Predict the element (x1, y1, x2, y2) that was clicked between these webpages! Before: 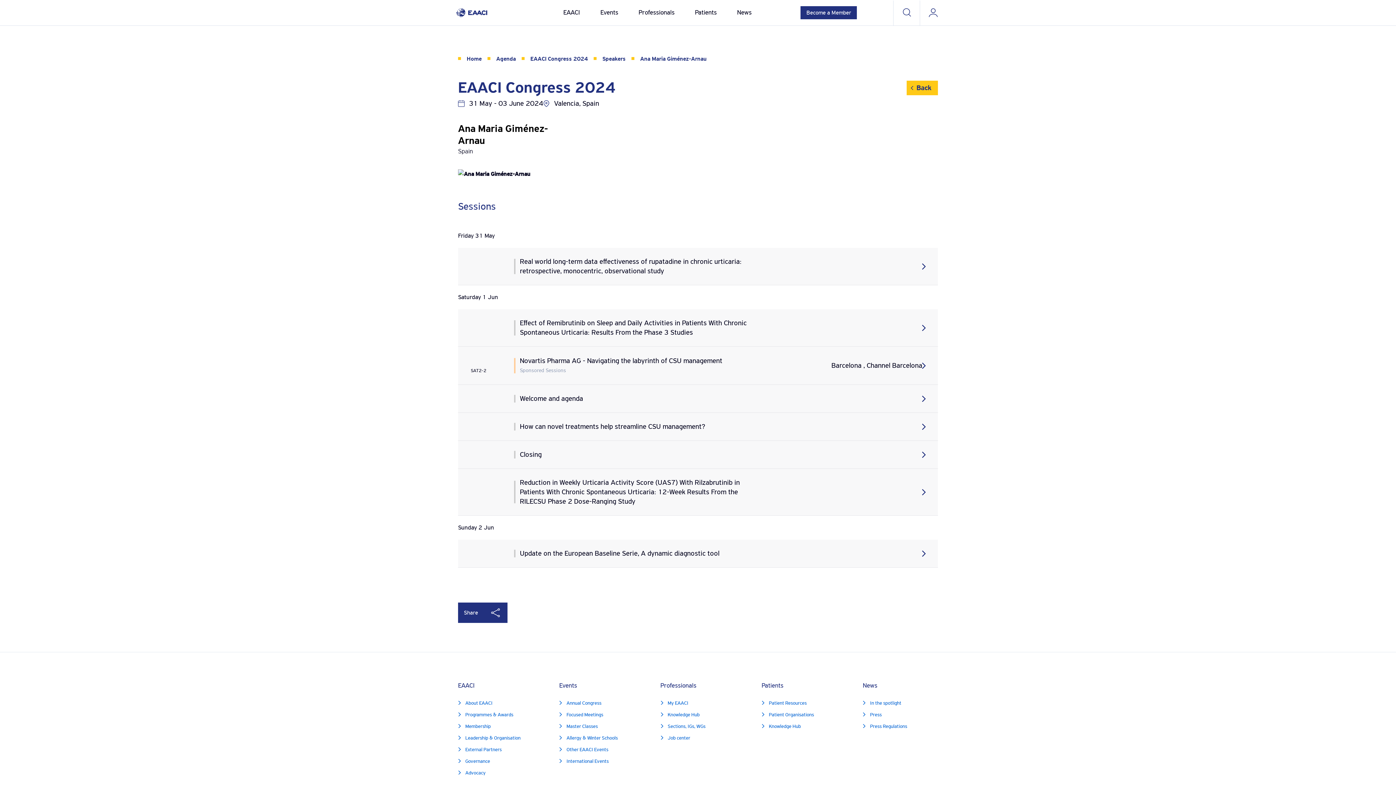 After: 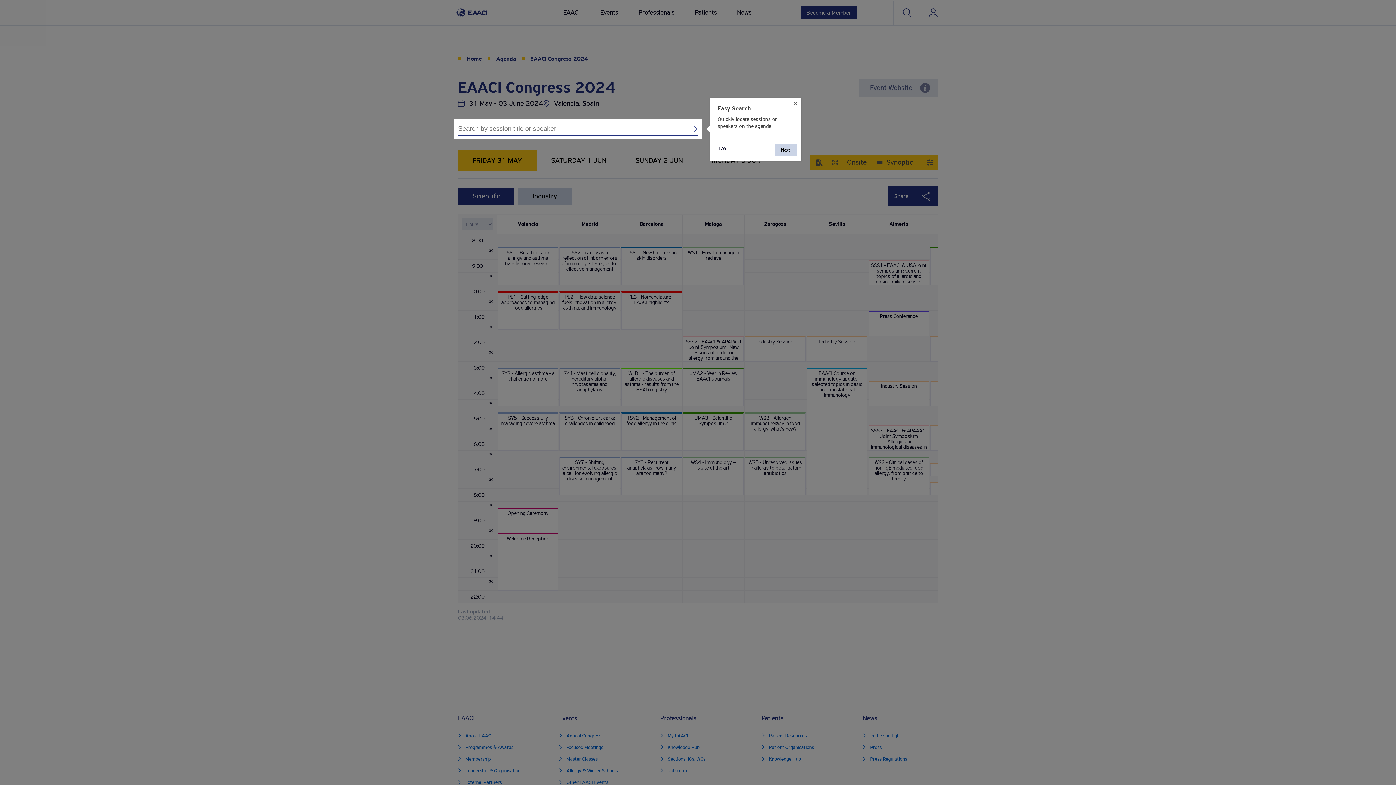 Action: label: EAACI Congress 2024 bbox: (530, 54, 588, 63)